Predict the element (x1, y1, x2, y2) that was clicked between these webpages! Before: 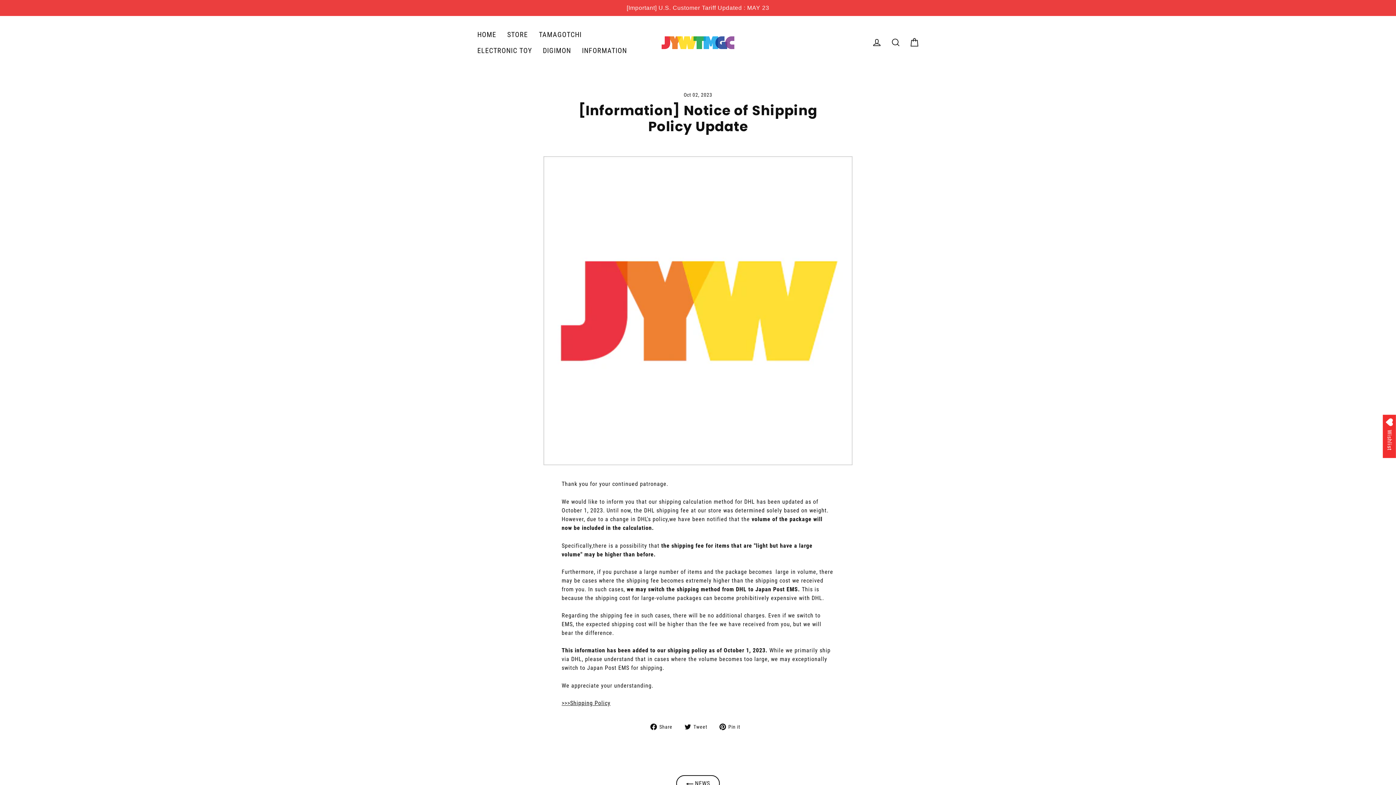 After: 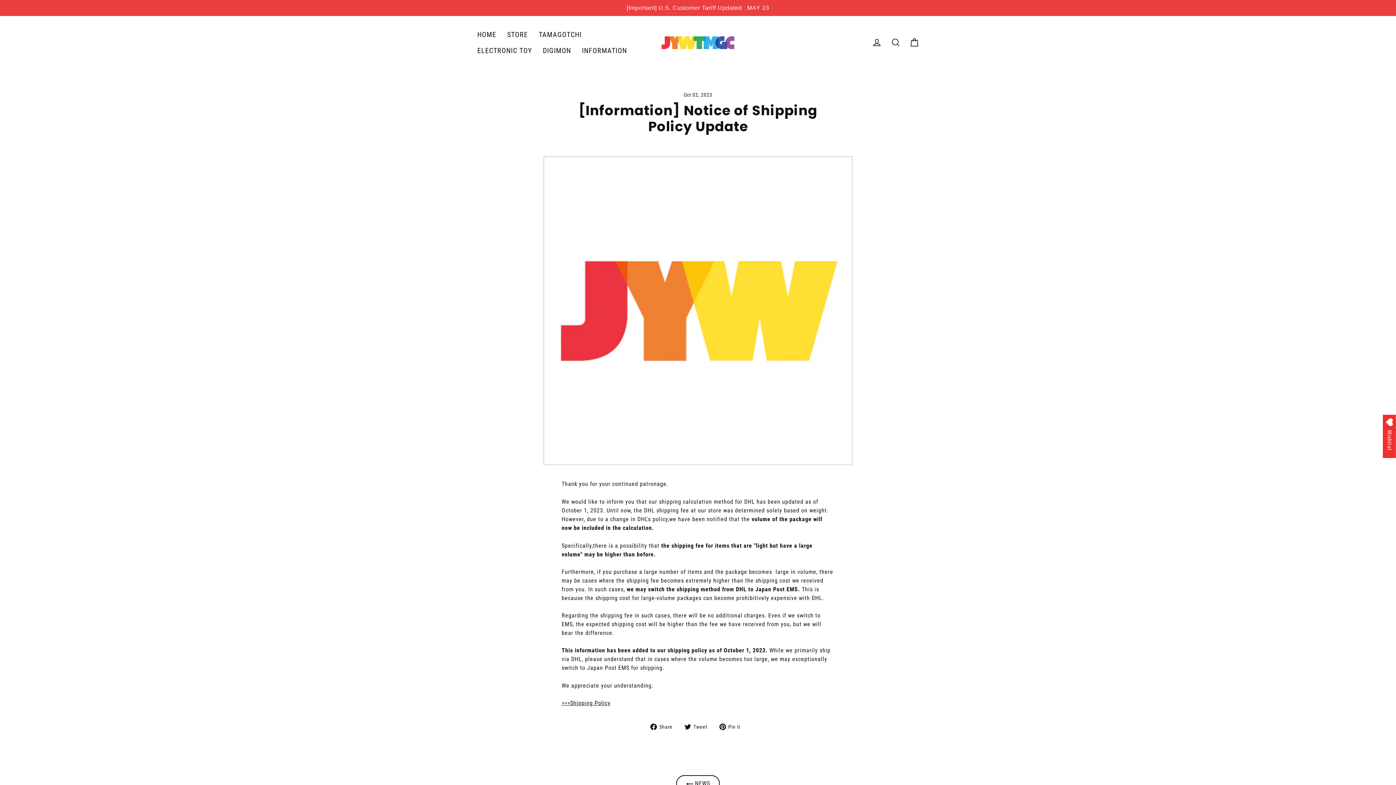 Action: label:  Share
Share on Facebook bbox: (650, 723, 678, 731)